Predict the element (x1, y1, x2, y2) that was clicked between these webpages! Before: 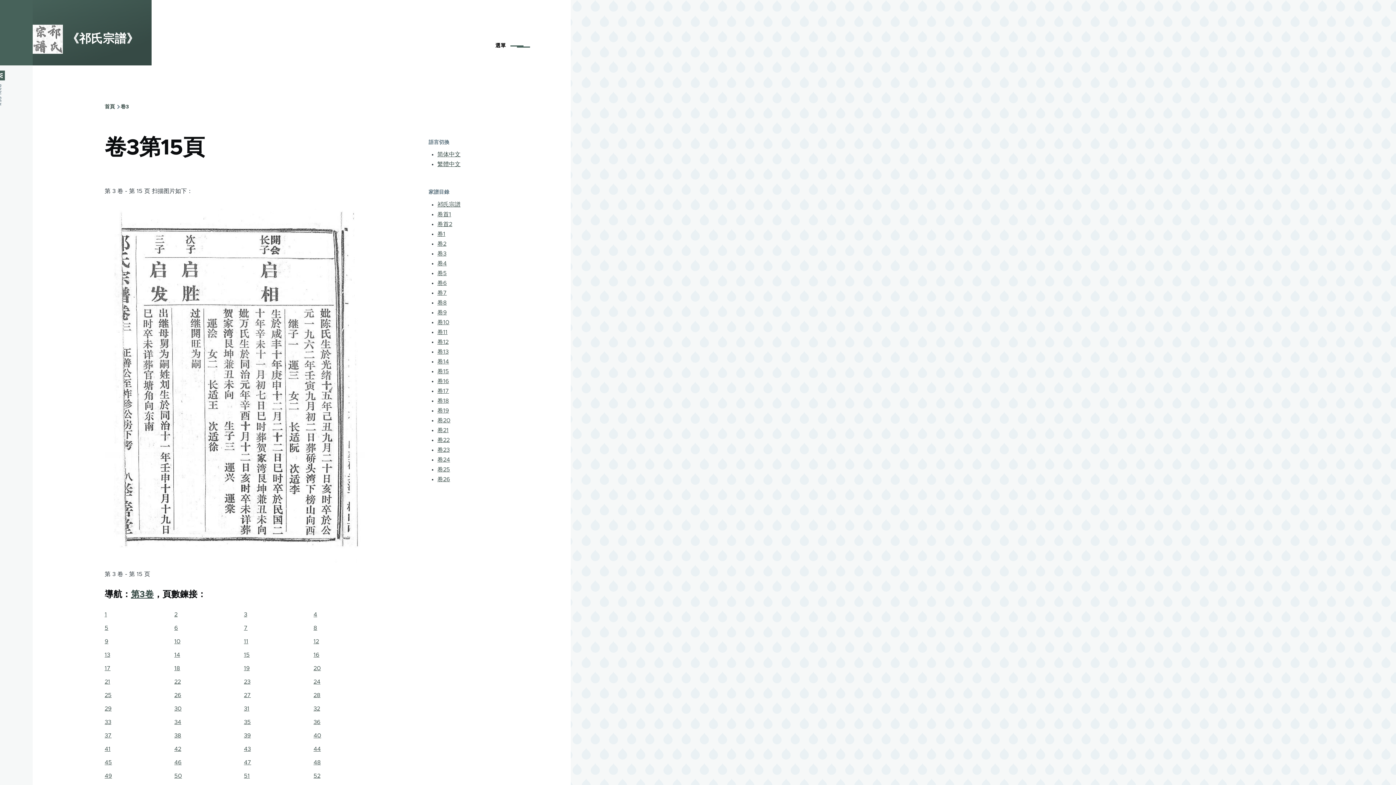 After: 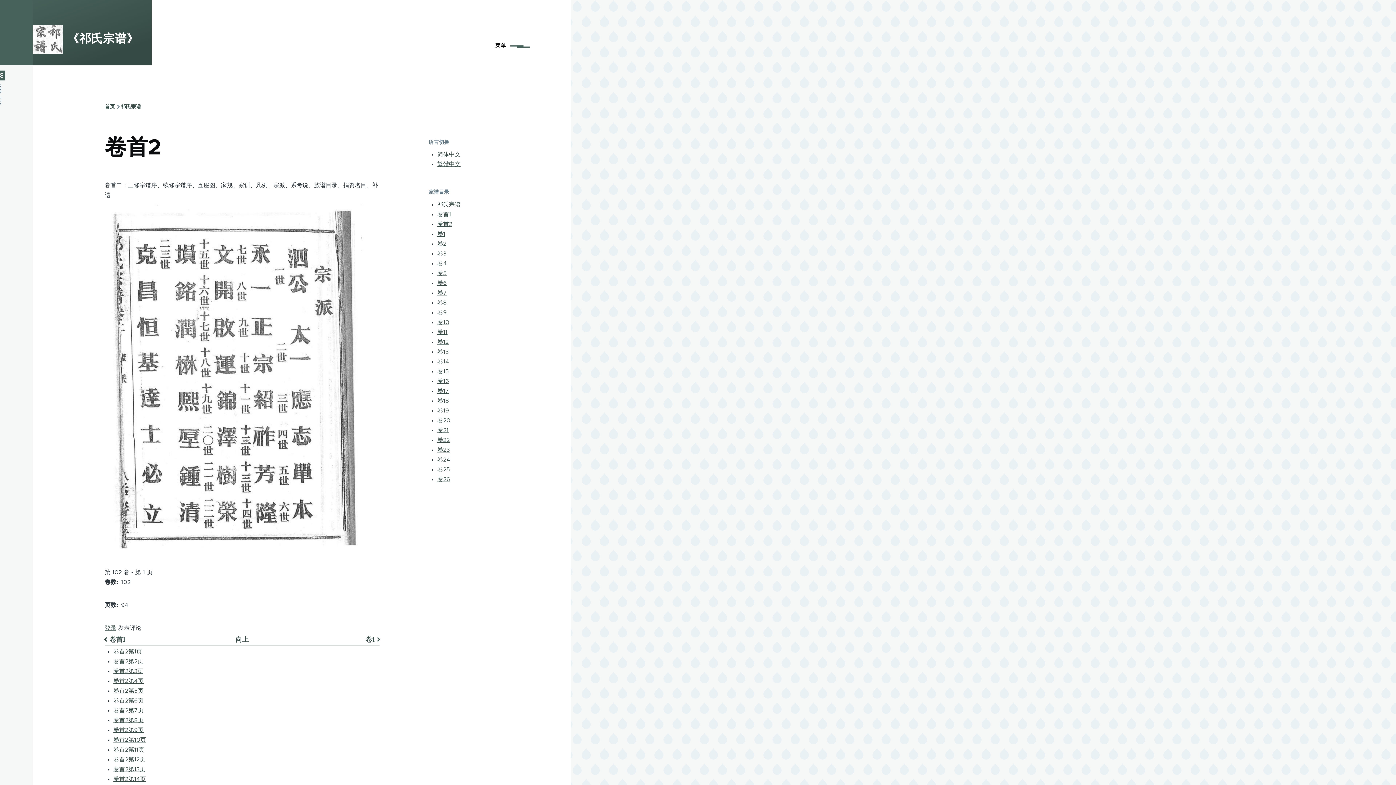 Action: bbox: (437, 221, 452, 227) label: 卷首2